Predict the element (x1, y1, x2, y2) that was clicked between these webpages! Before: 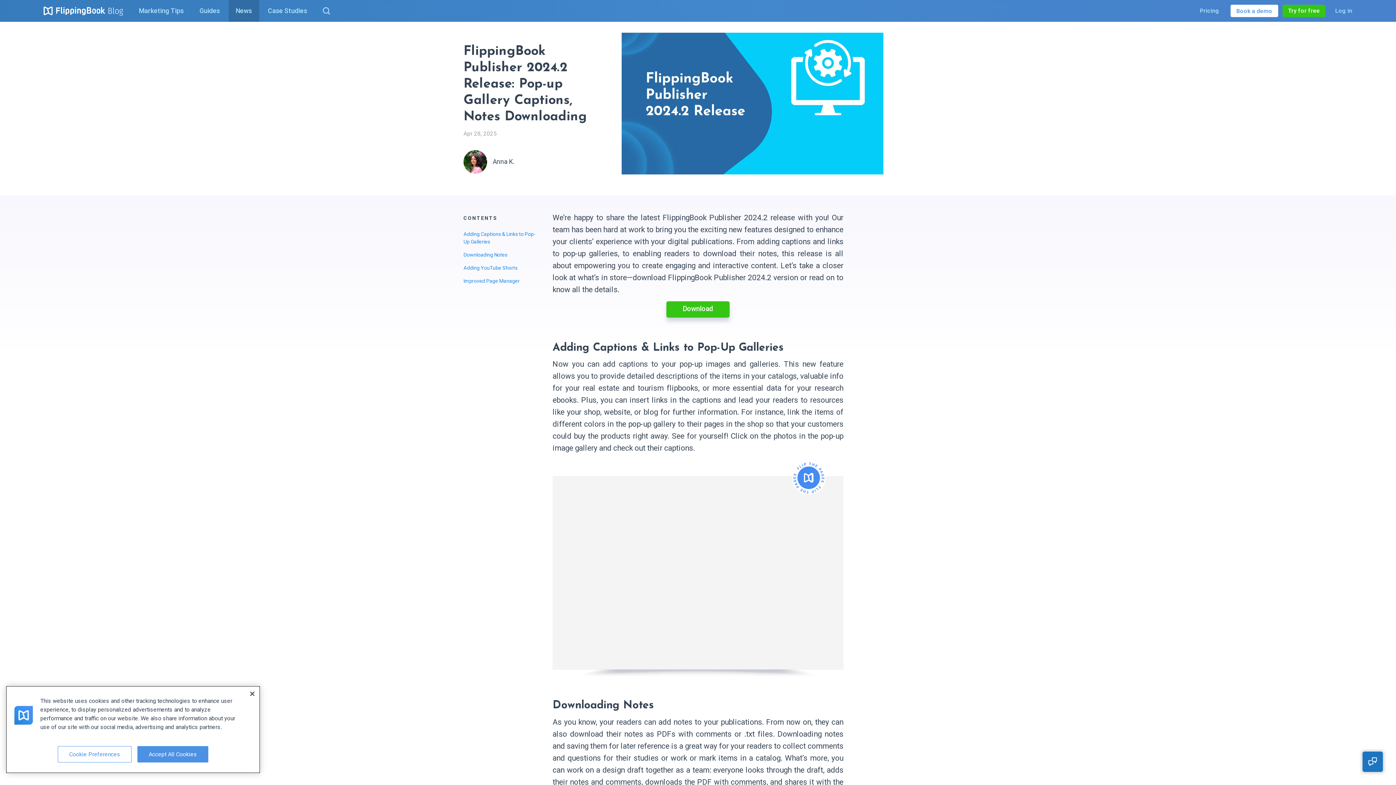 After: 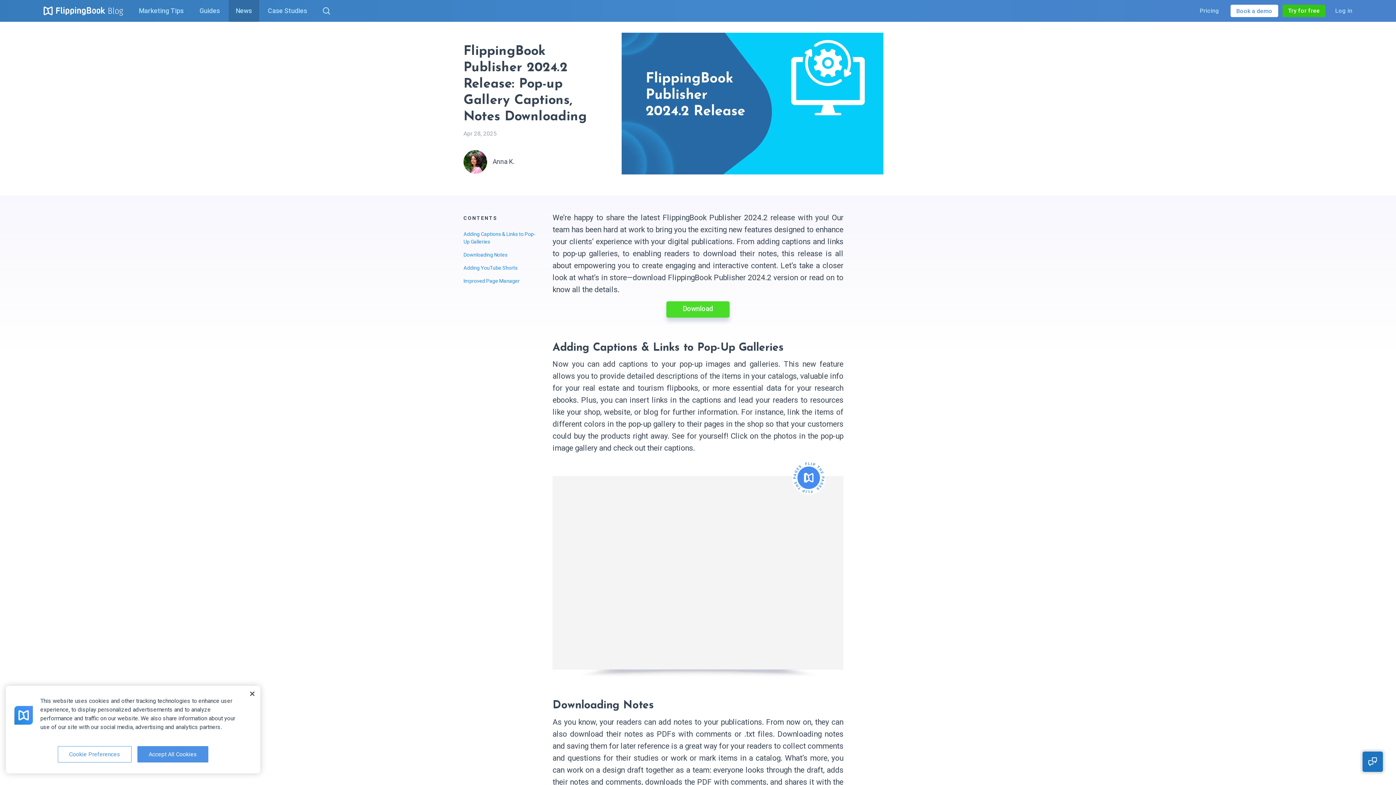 Action: label: Download bbox: (666, 301, 729, 317)